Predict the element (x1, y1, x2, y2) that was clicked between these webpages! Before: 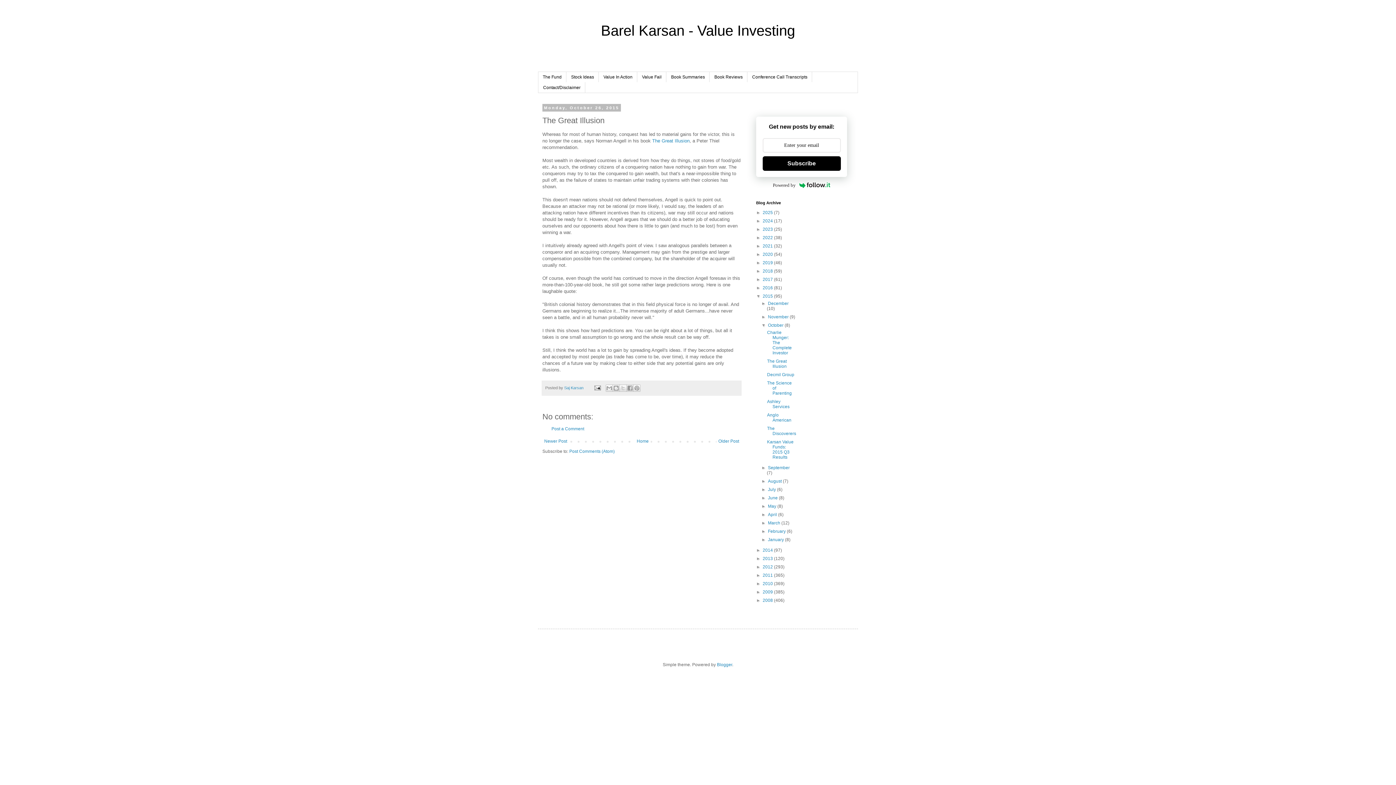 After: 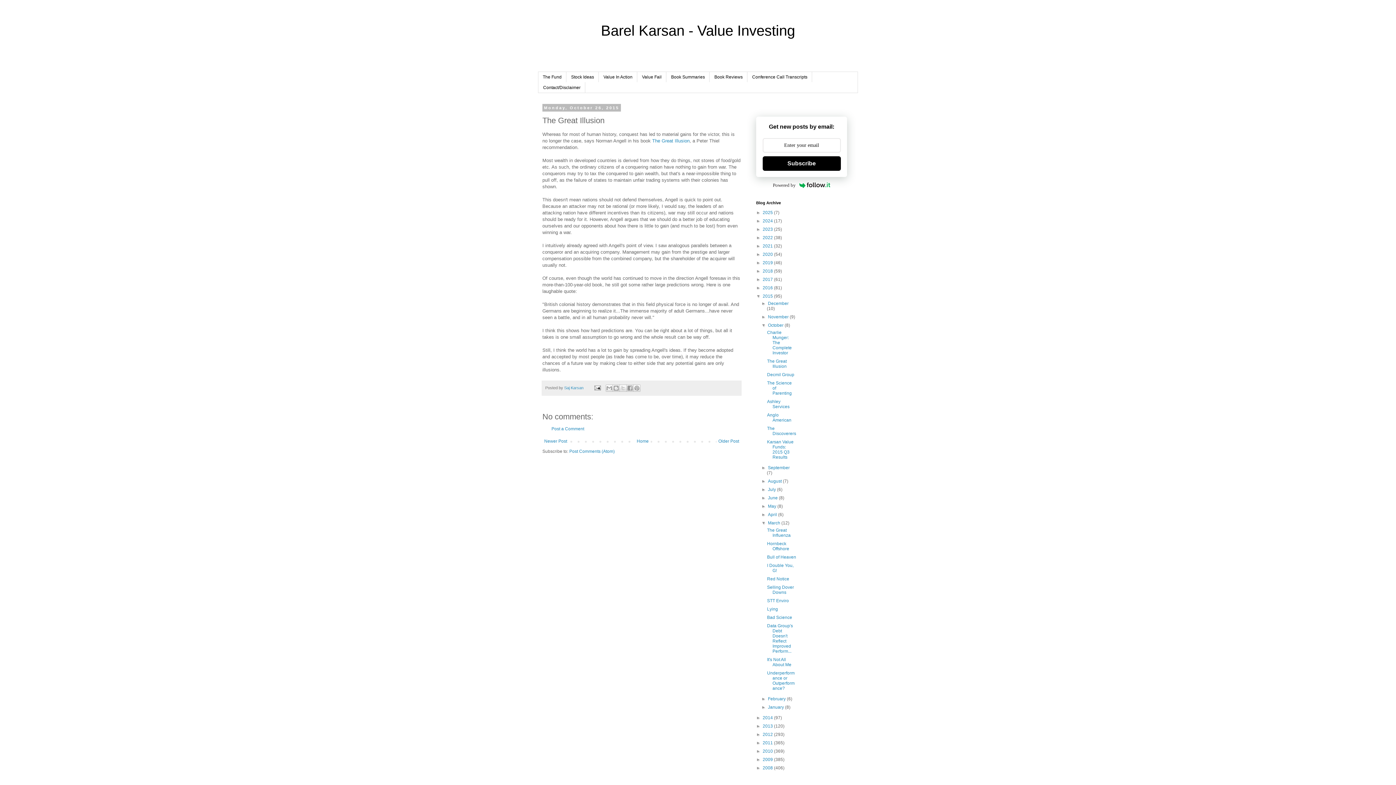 Action: label: ►   bbox: (761, 520, 768, 525)